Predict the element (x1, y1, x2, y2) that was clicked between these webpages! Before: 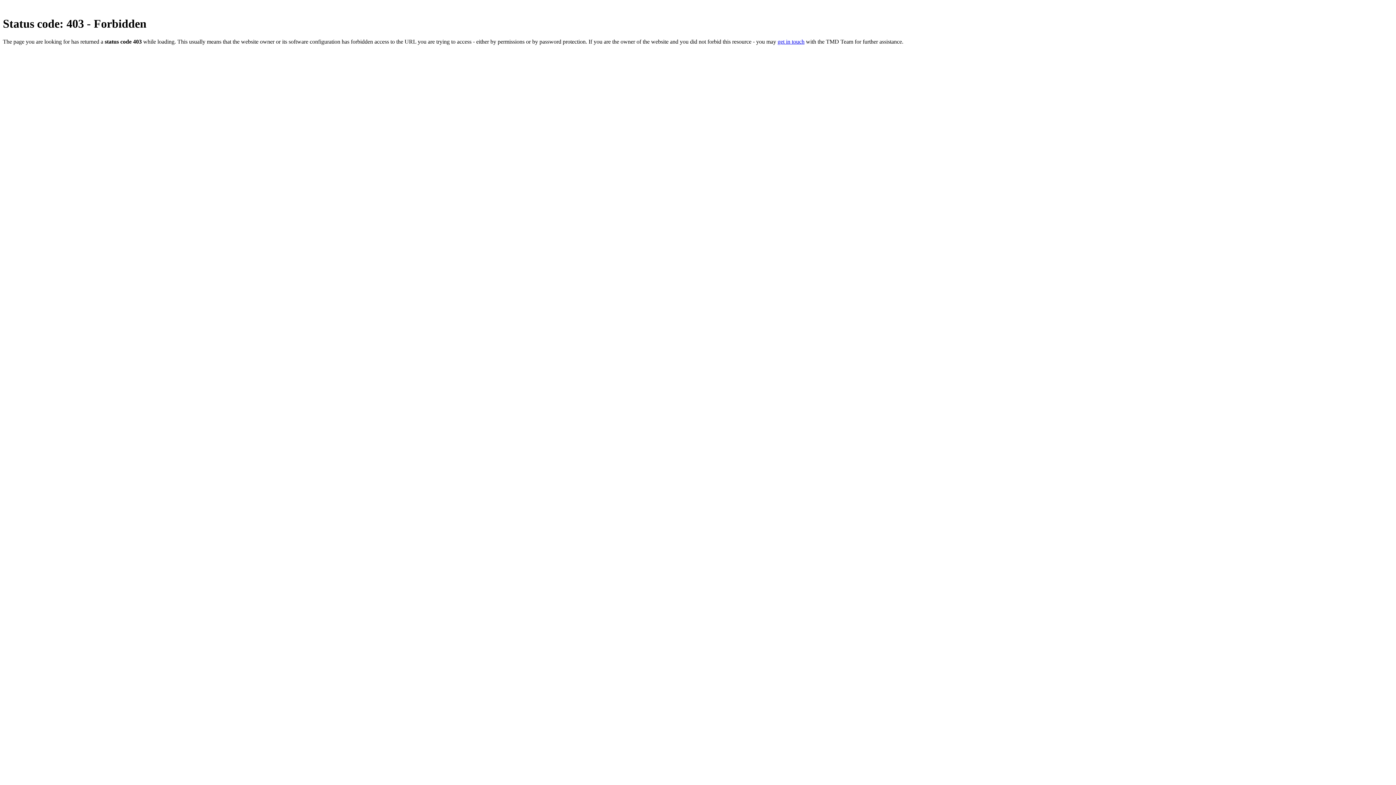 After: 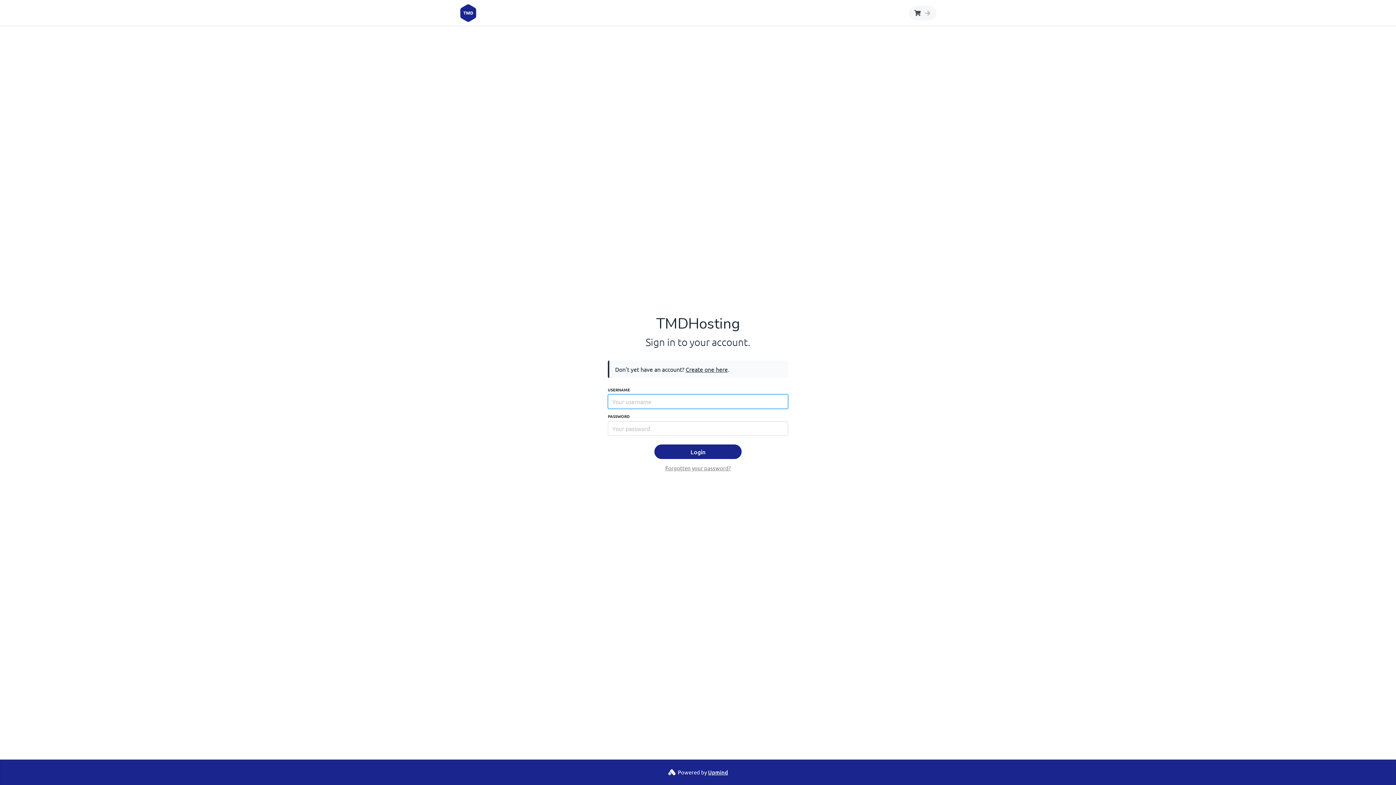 Action: label: get in touch bbox: (777, 38, 804, 44)